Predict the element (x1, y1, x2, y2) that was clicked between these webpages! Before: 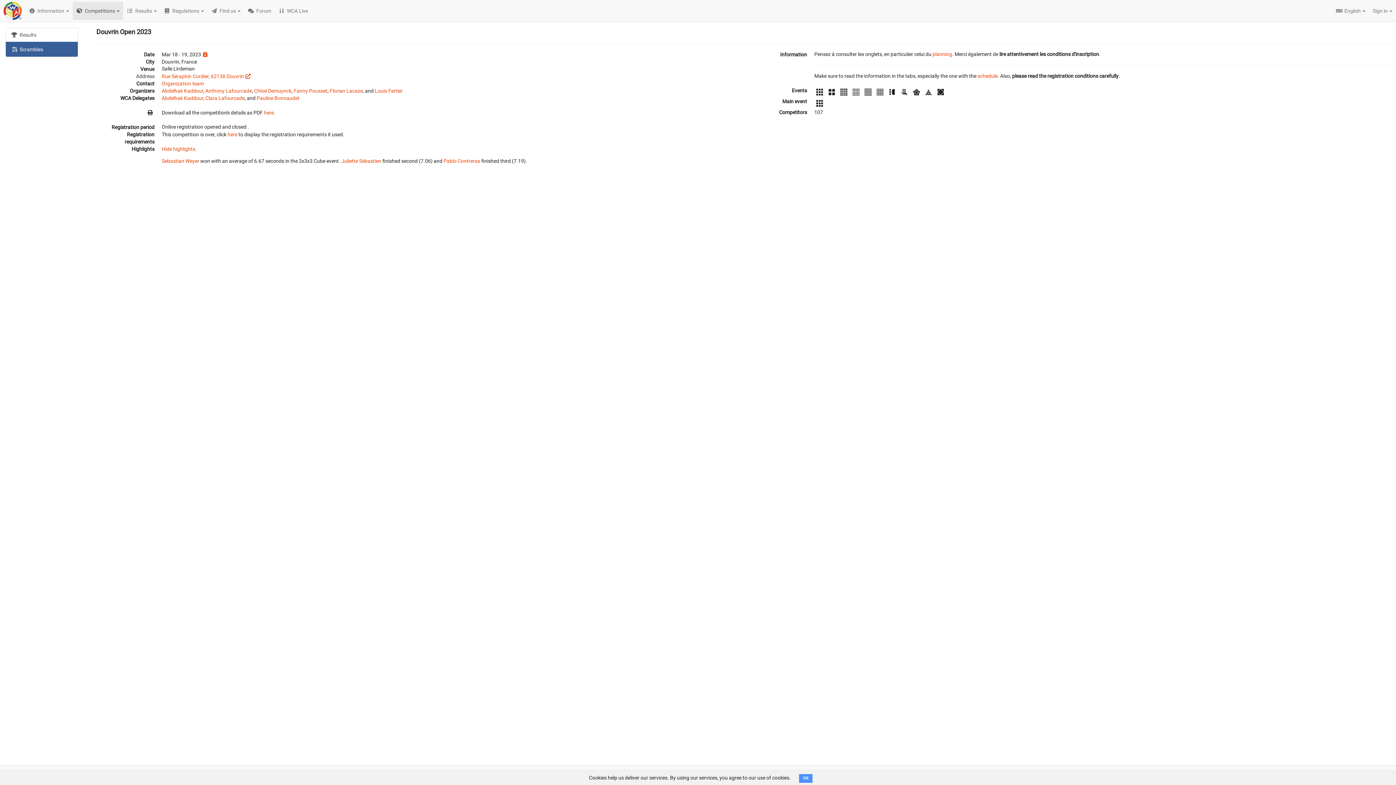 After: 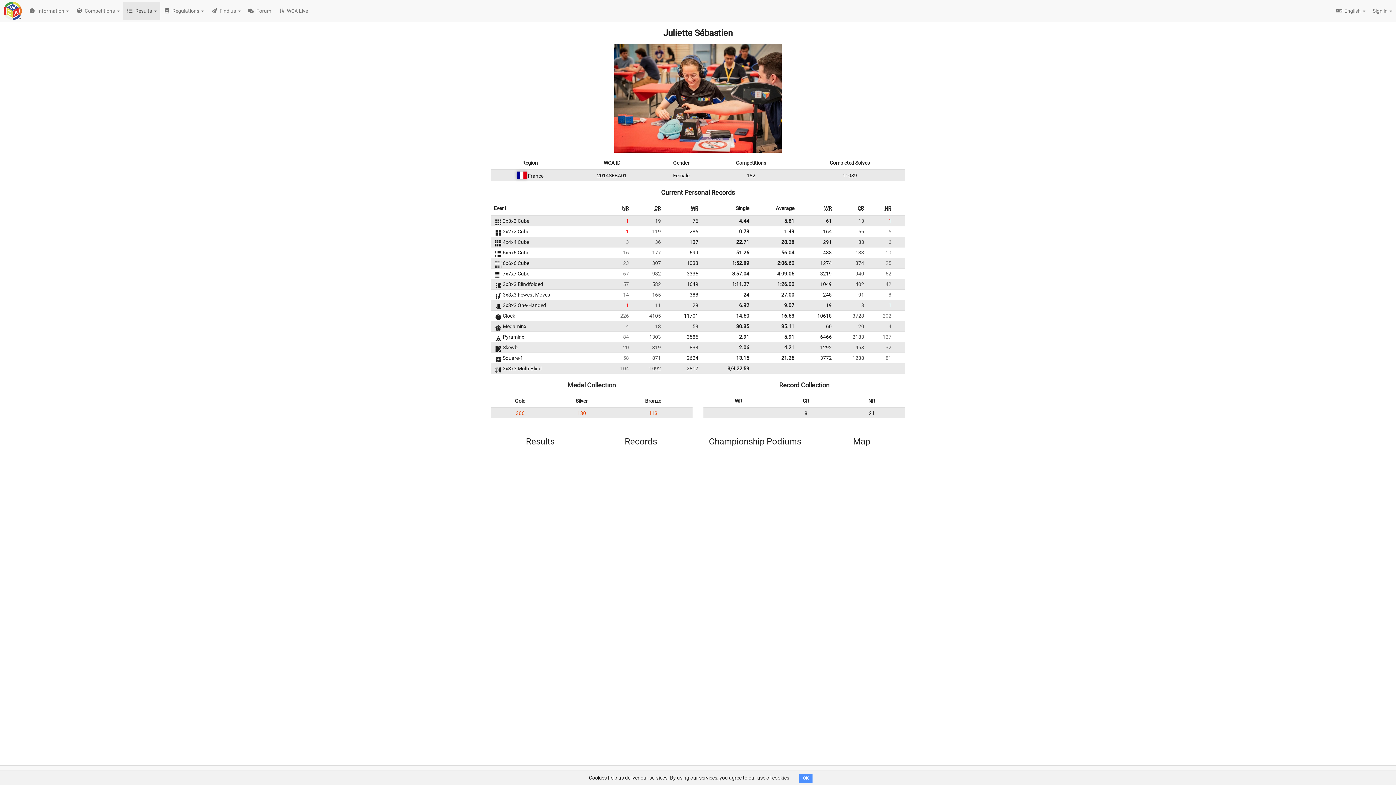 Action: label: Juliette Sébastien bbox: (341, 158, 381, 164)